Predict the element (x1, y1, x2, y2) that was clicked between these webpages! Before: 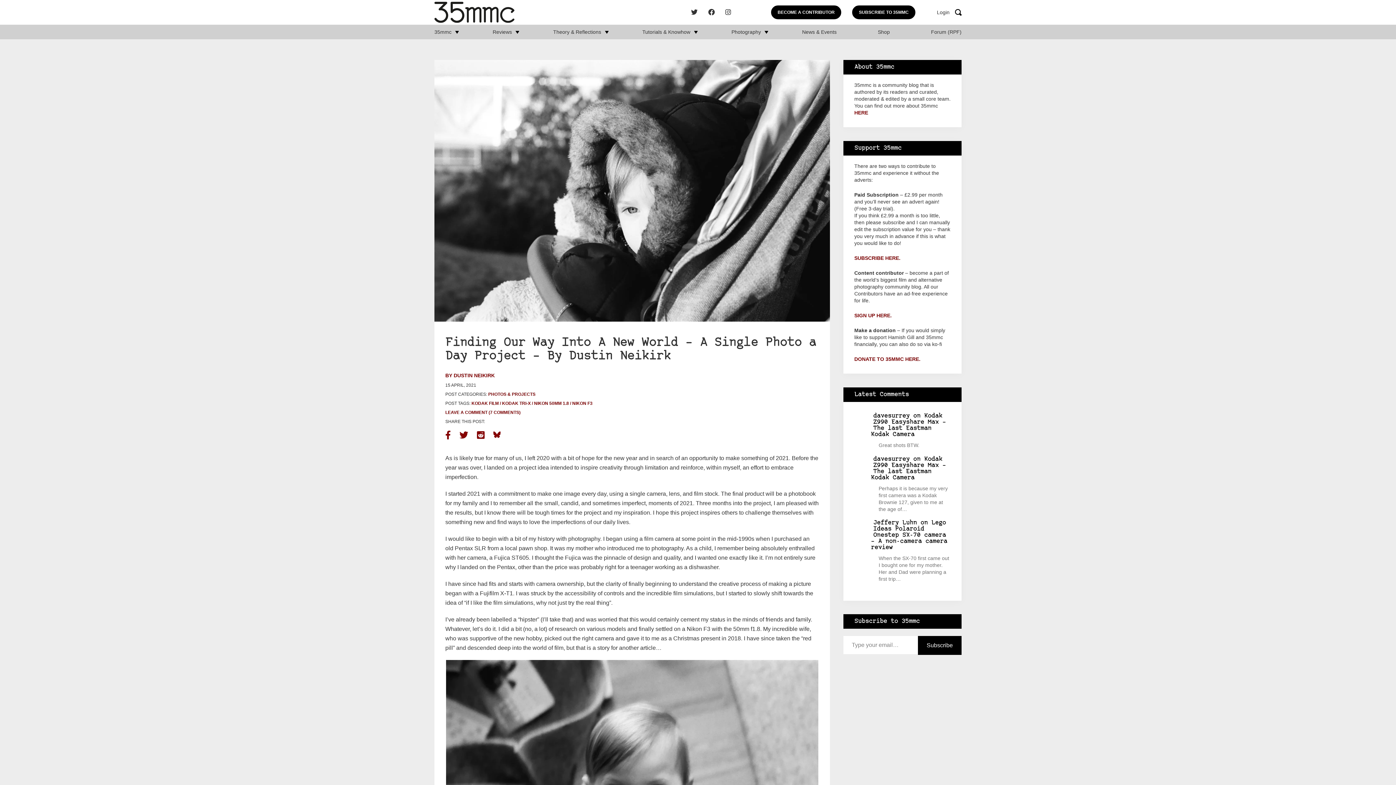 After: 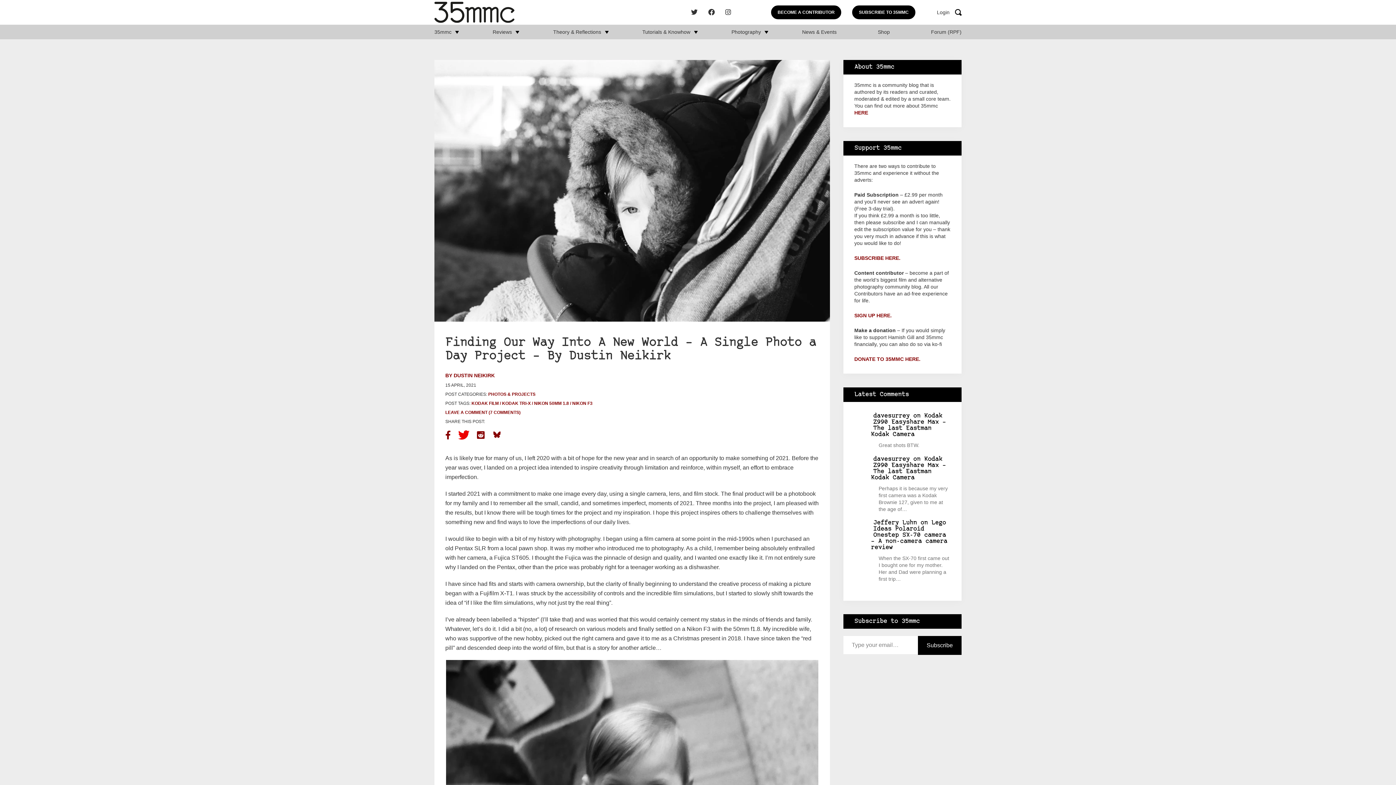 Action: bbox: (459, 426, 468, 444)